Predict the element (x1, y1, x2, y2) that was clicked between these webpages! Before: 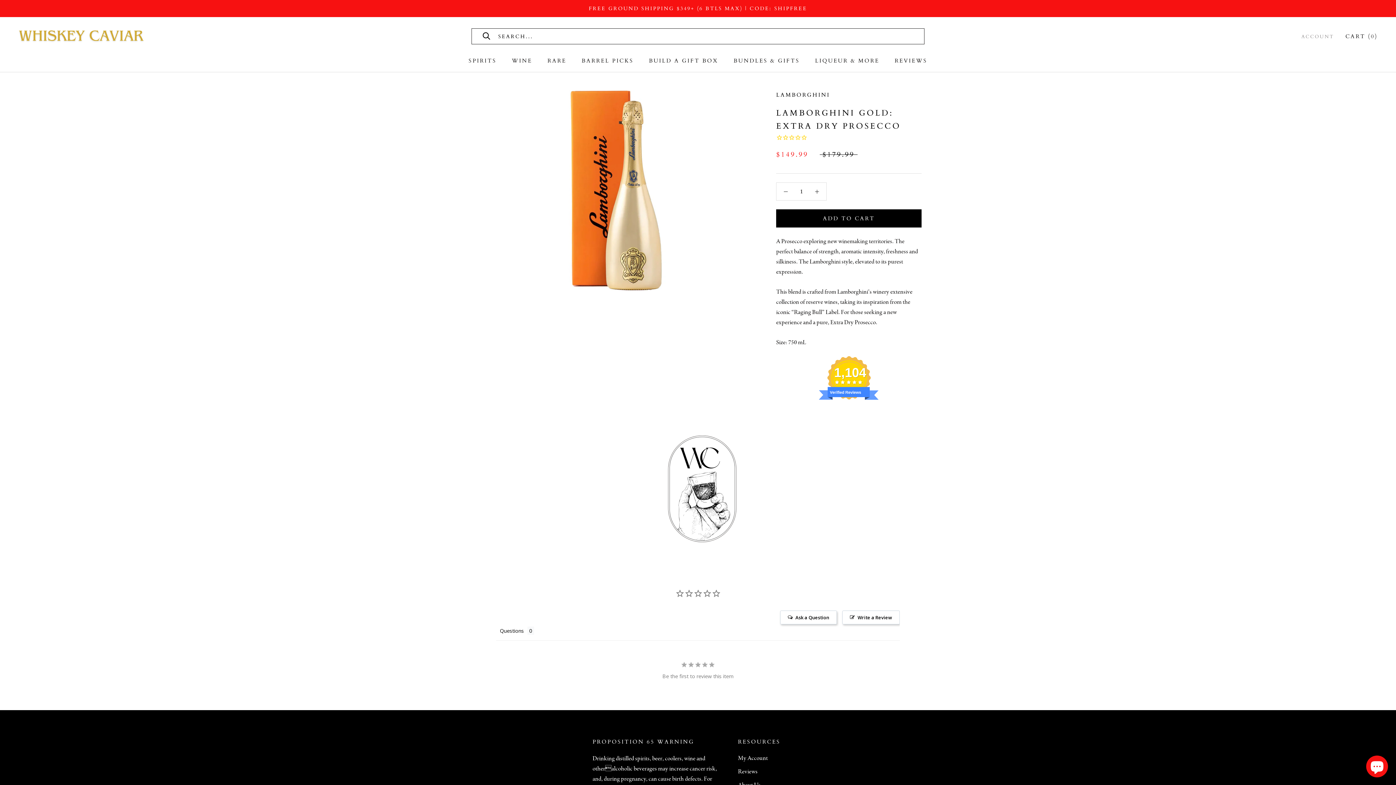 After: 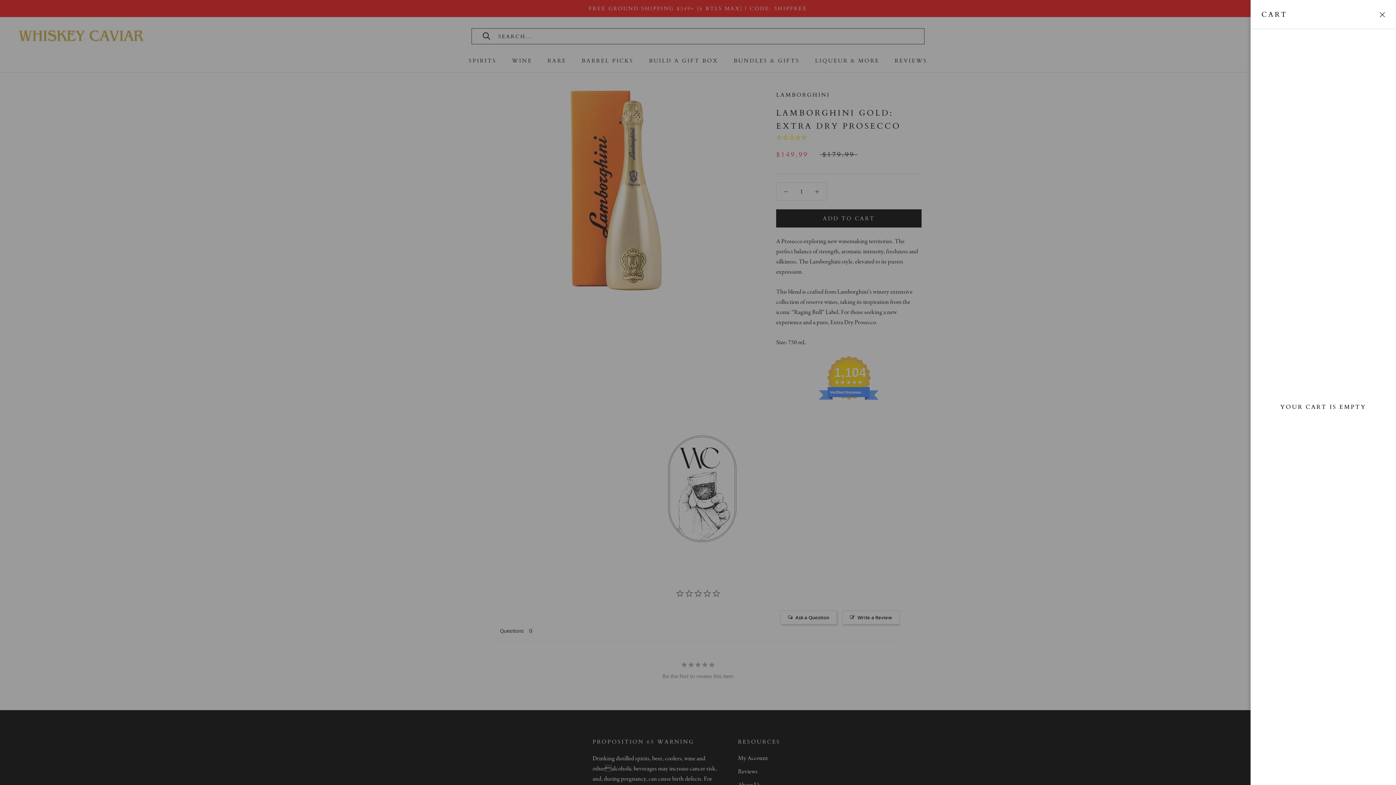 Action: bbox: (1345, 32, 1378, 40) label: Open cart